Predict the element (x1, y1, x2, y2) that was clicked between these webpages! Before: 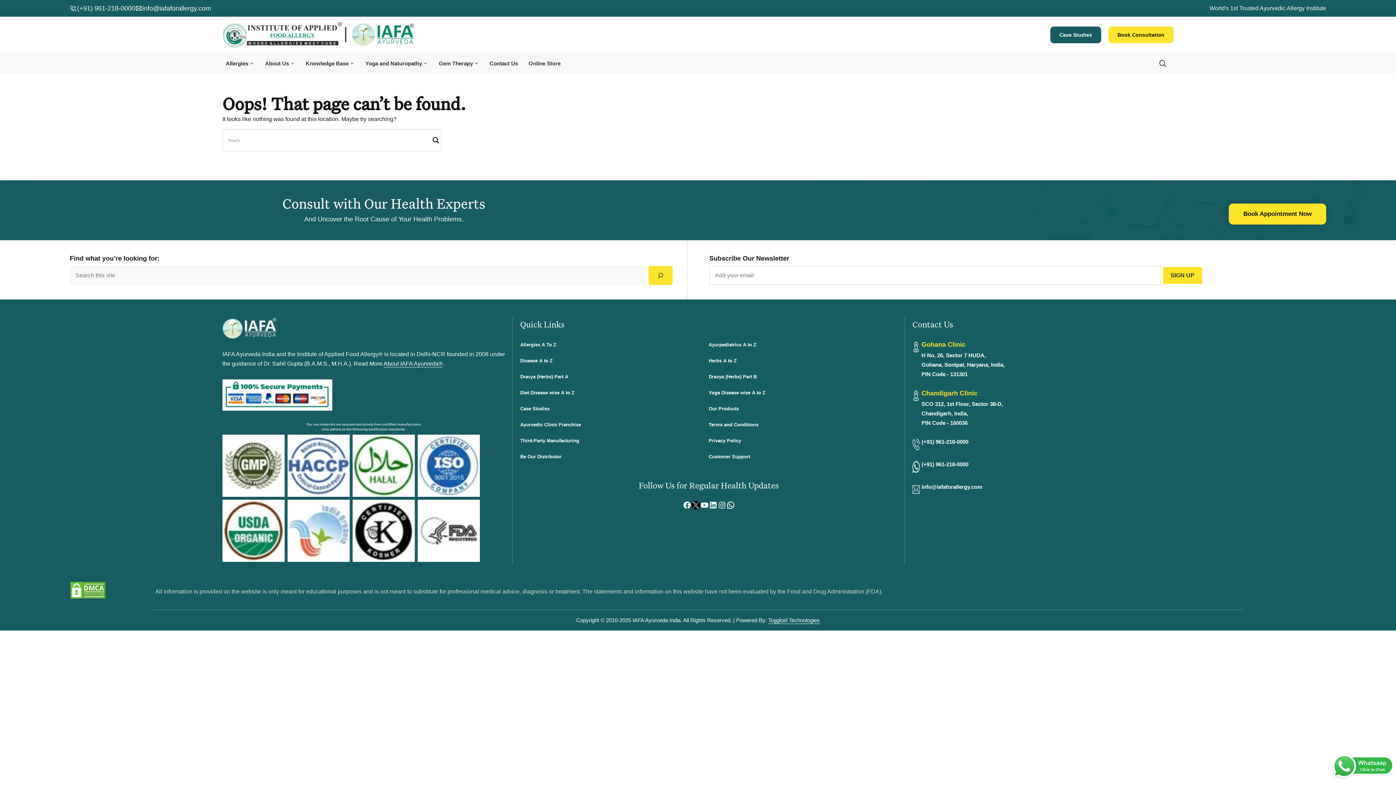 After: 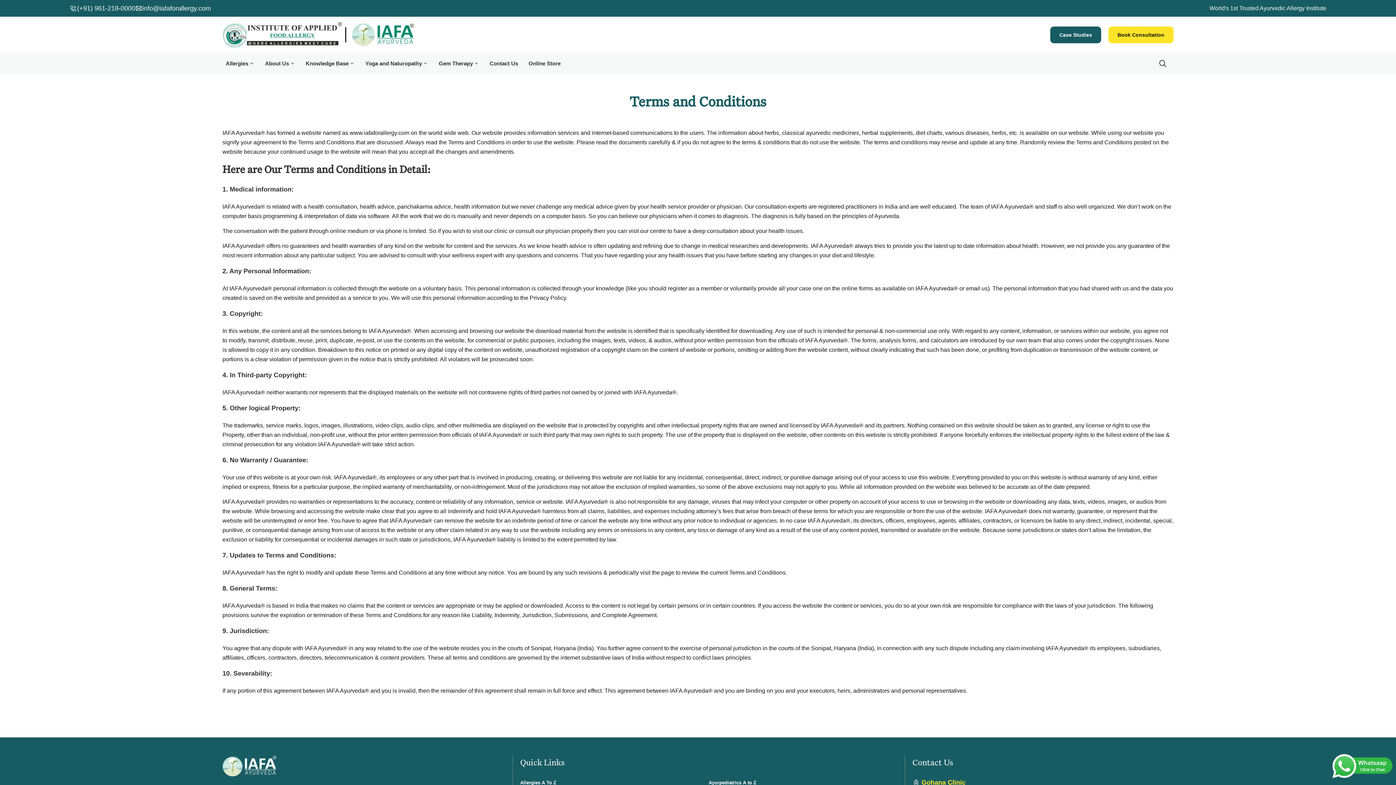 Action: bbox: (708, 422, 758, 427) label: Terms and Conditions